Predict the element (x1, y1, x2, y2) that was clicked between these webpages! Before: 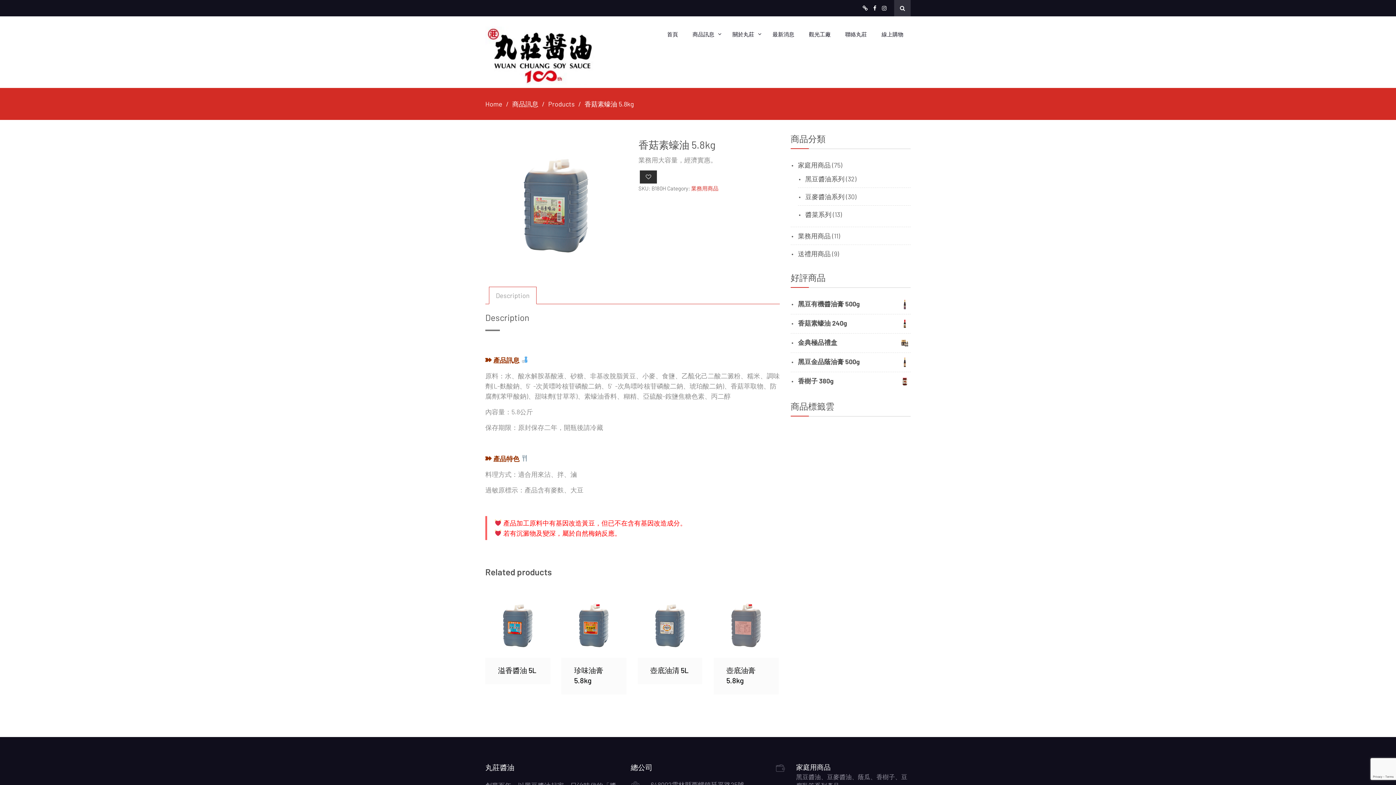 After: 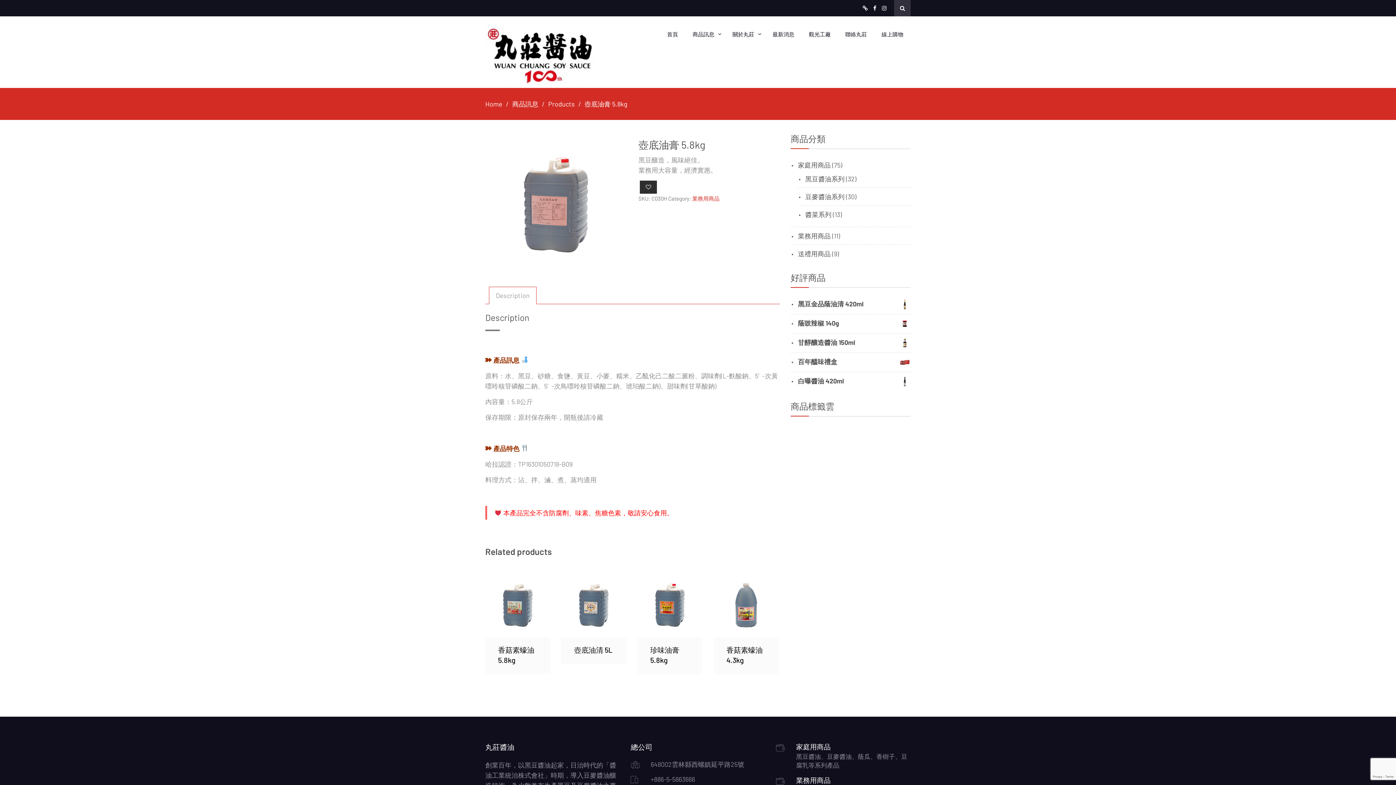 Action: bbox: (720, 617, 771, 634) label: Read more about “壺底油膏 5.8kg”